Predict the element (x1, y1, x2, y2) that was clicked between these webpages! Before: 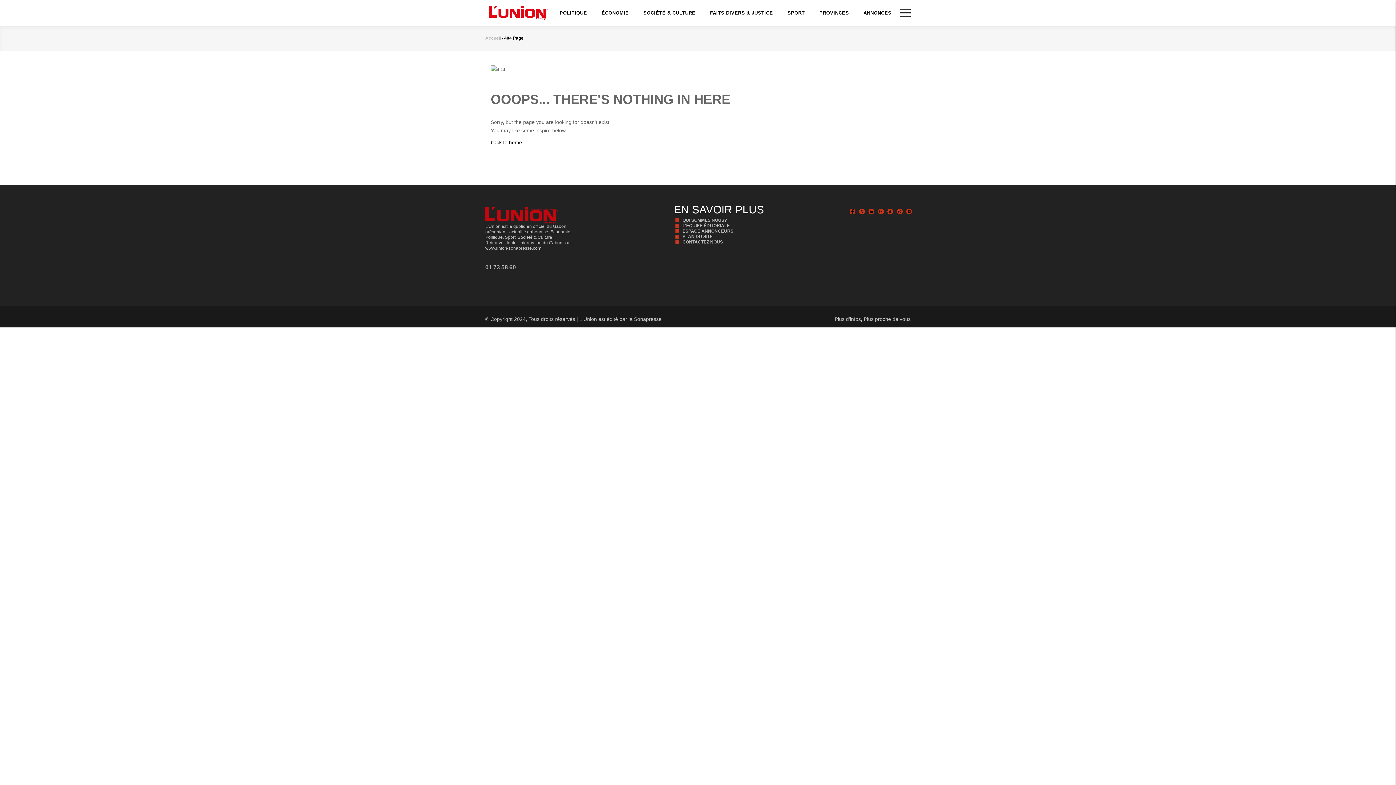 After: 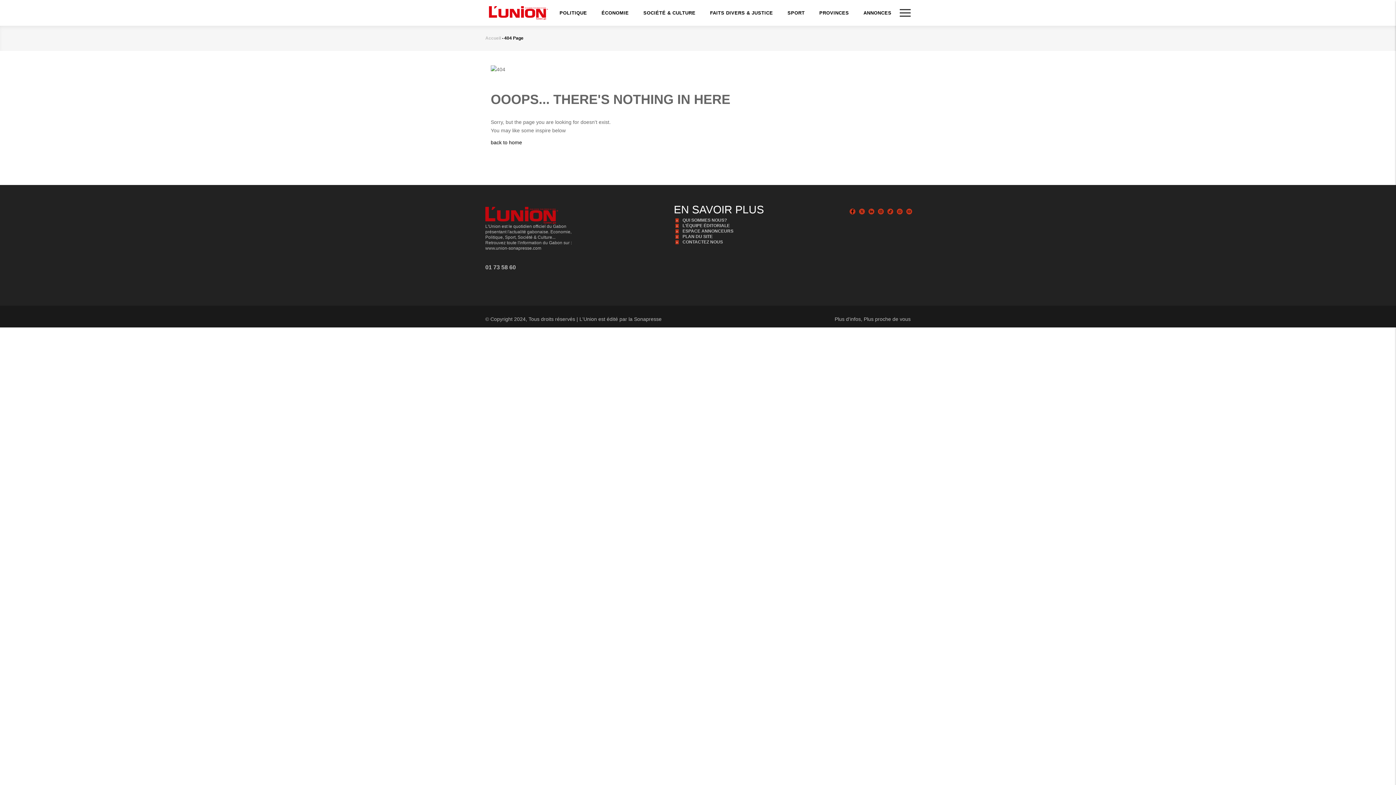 Action: bbox: (849, 208, 855, 214)